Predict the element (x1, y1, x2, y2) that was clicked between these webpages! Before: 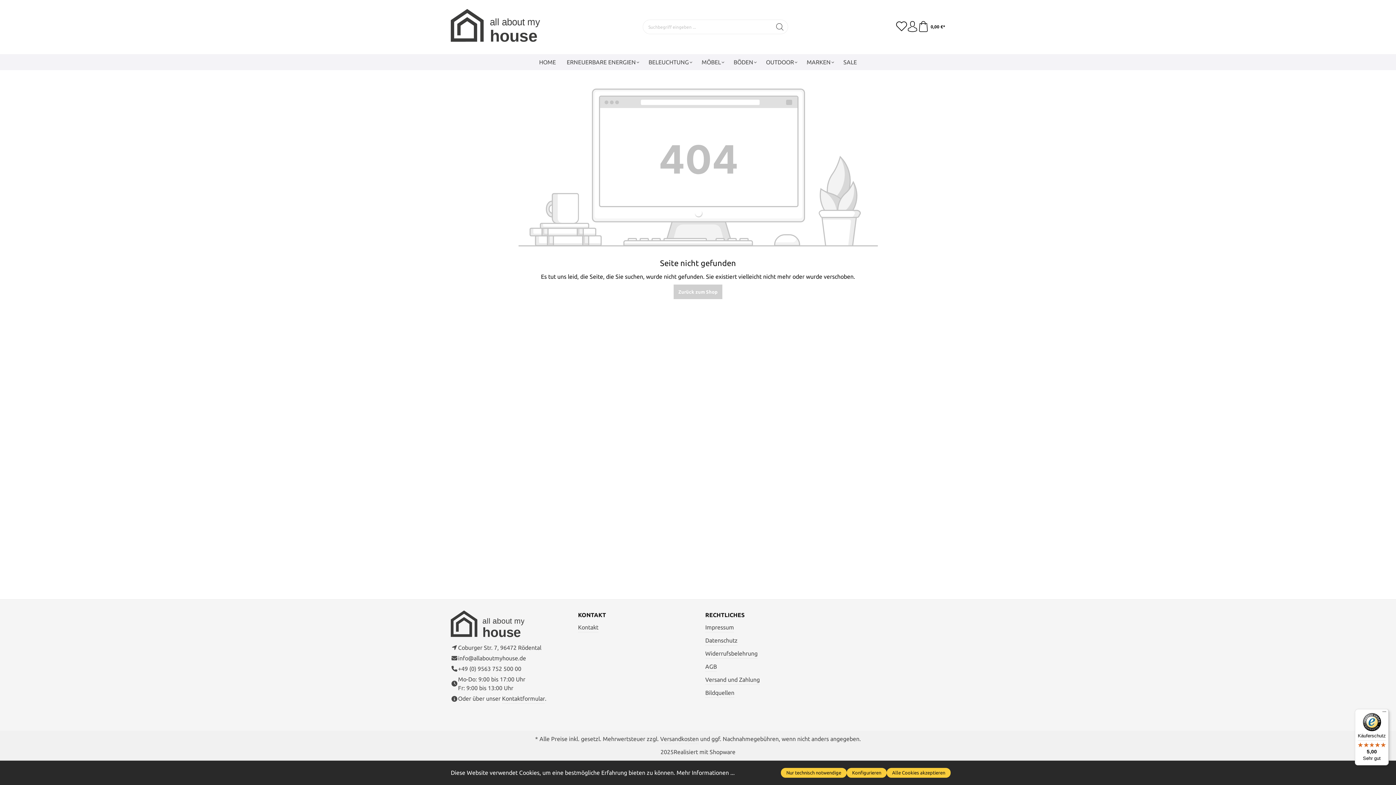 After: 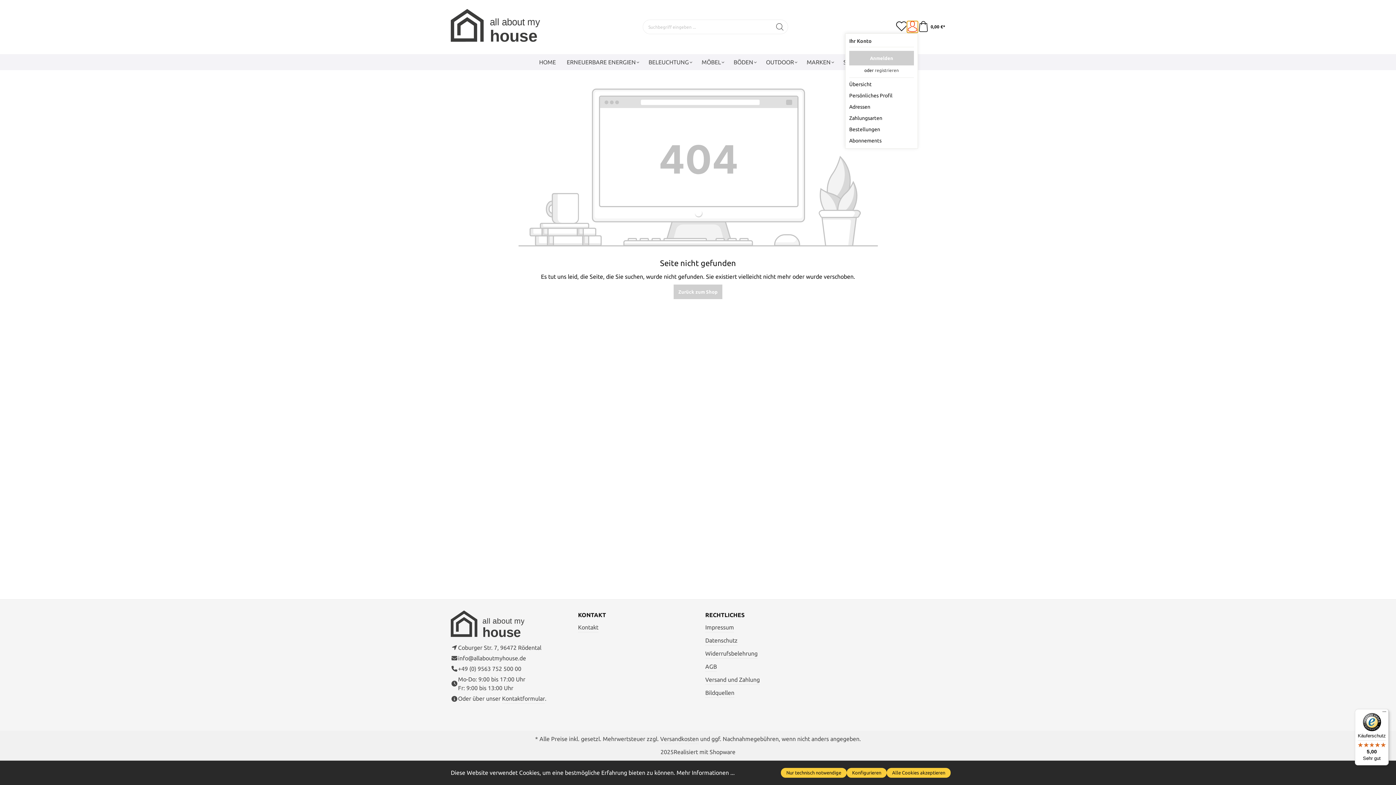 Action: label: Ihr Konto bbox: (907, 21, 918, 32)